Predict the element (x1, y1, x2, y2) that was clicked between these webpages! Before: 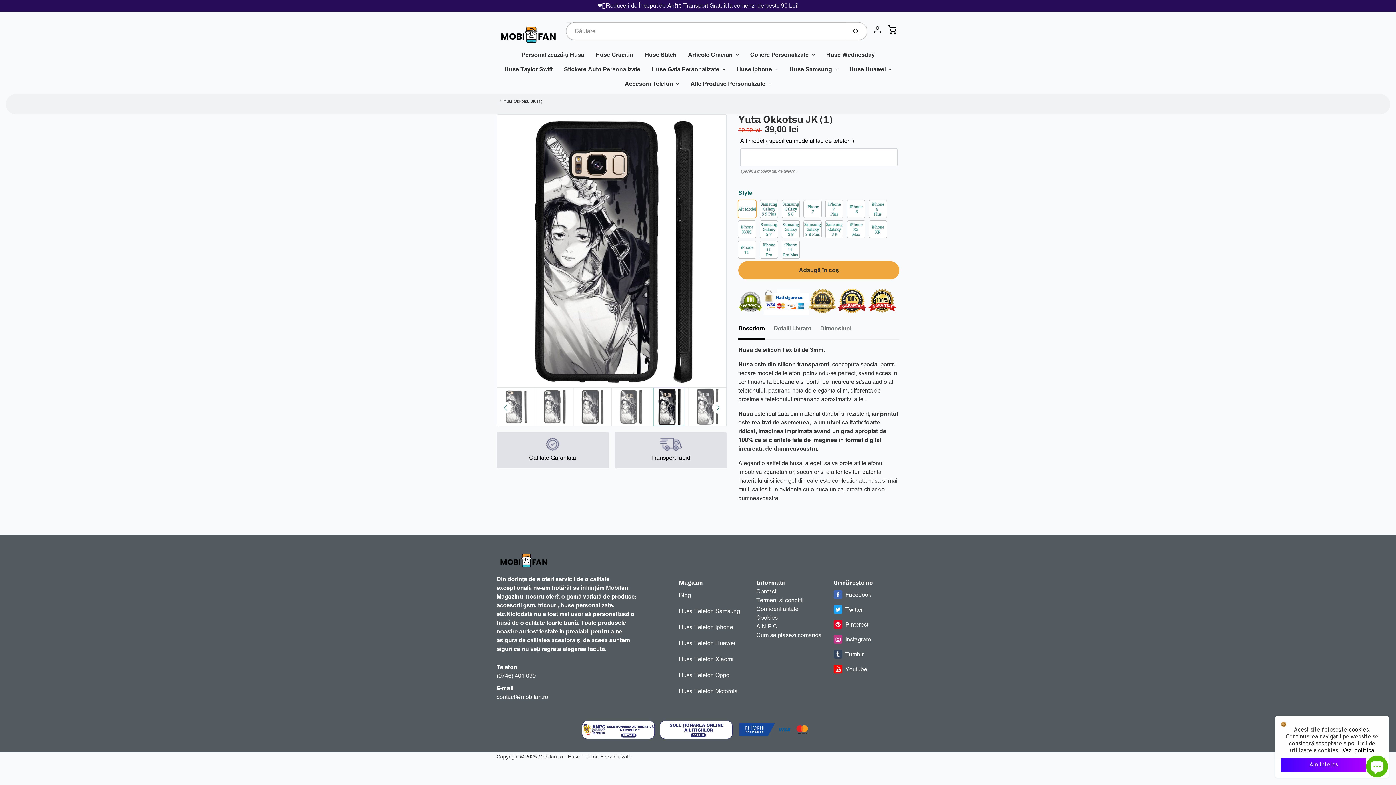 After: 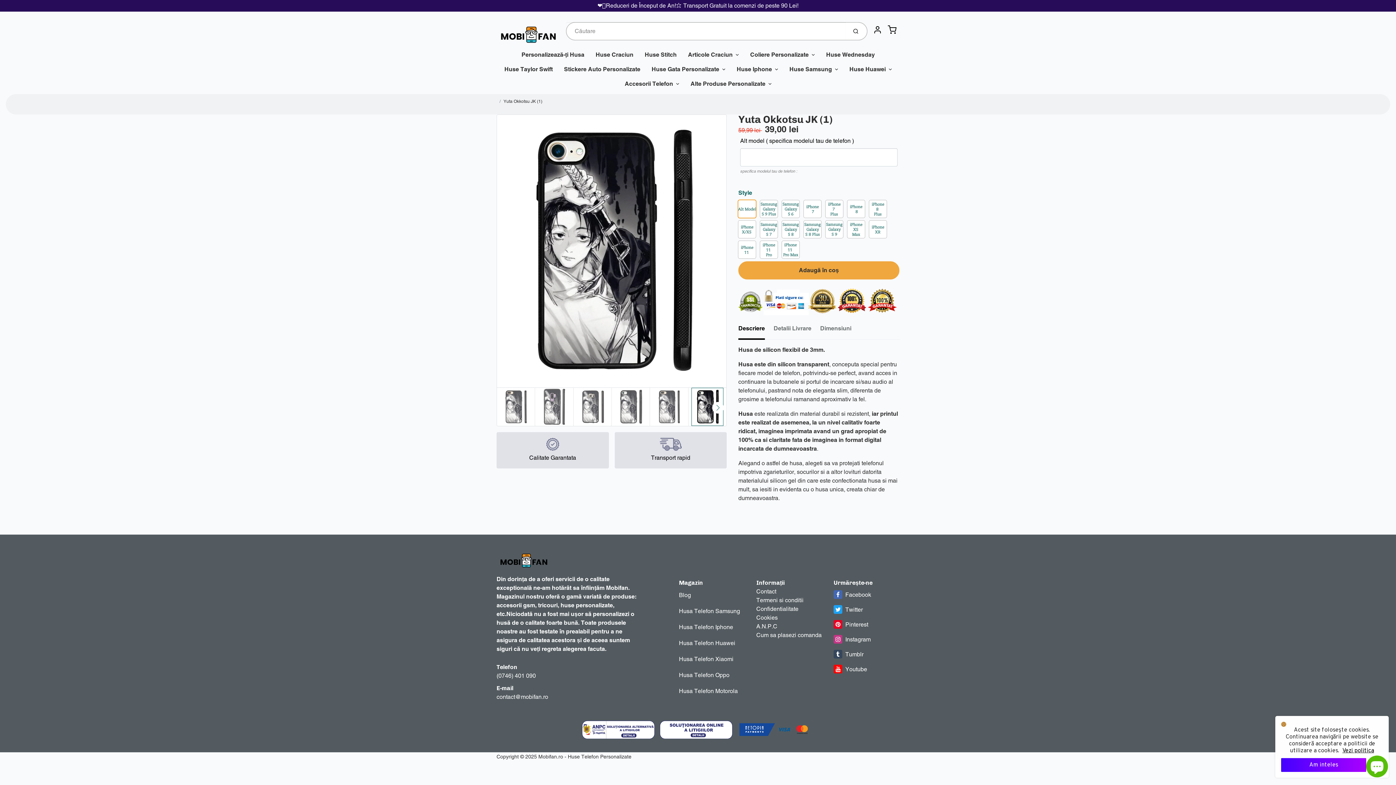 Action: bbox: (535, 388, 573, 426)